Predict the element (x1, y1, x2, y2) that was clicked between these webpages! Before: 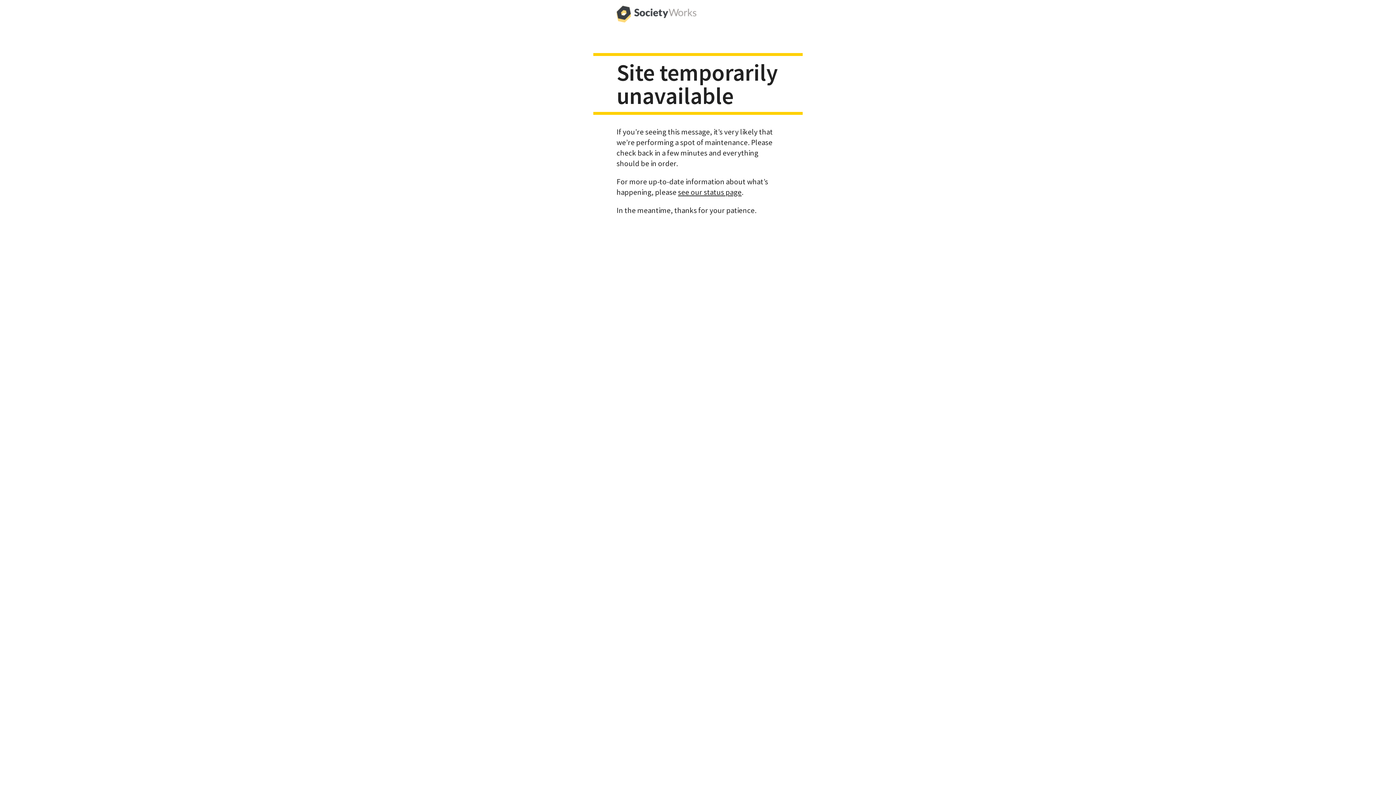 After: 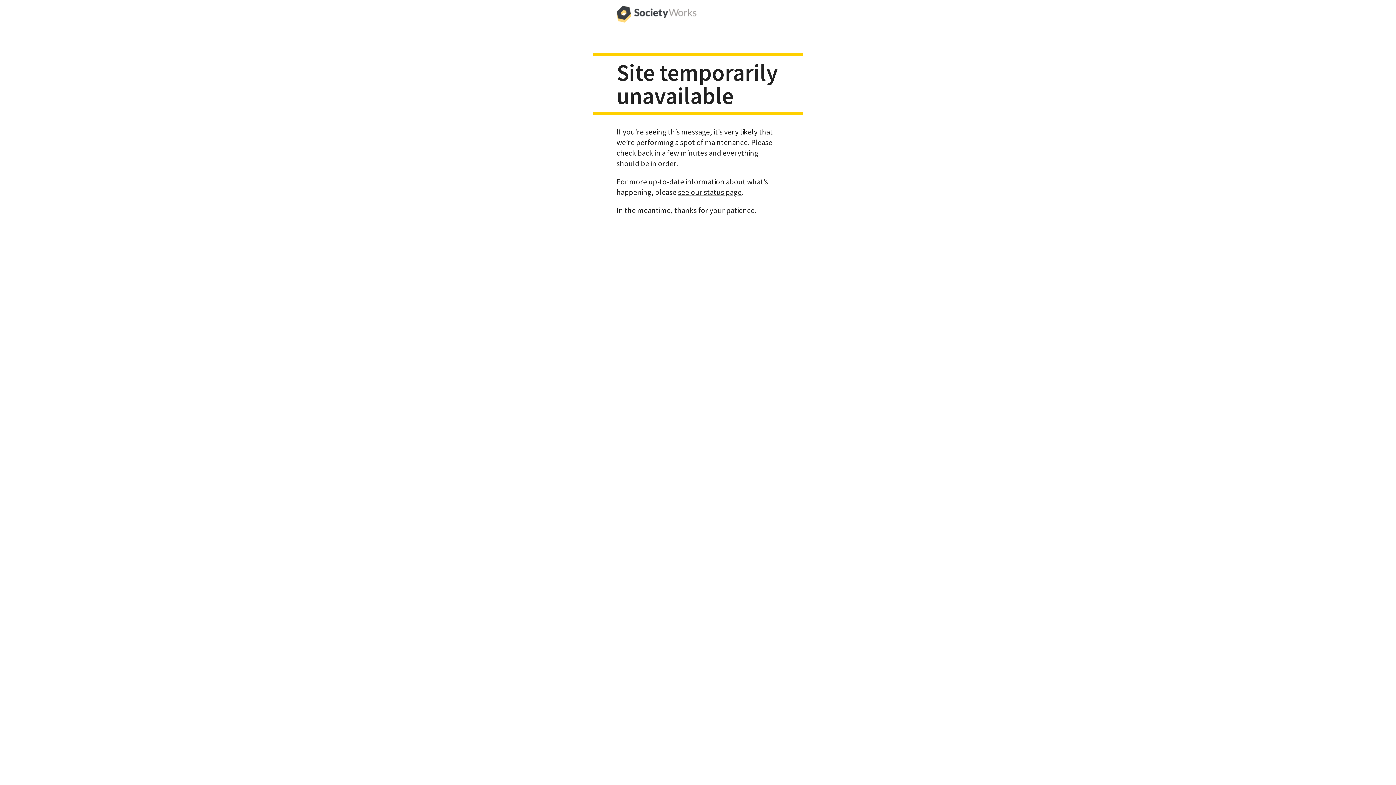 Action: bbox: (616, 0, 696, 29)